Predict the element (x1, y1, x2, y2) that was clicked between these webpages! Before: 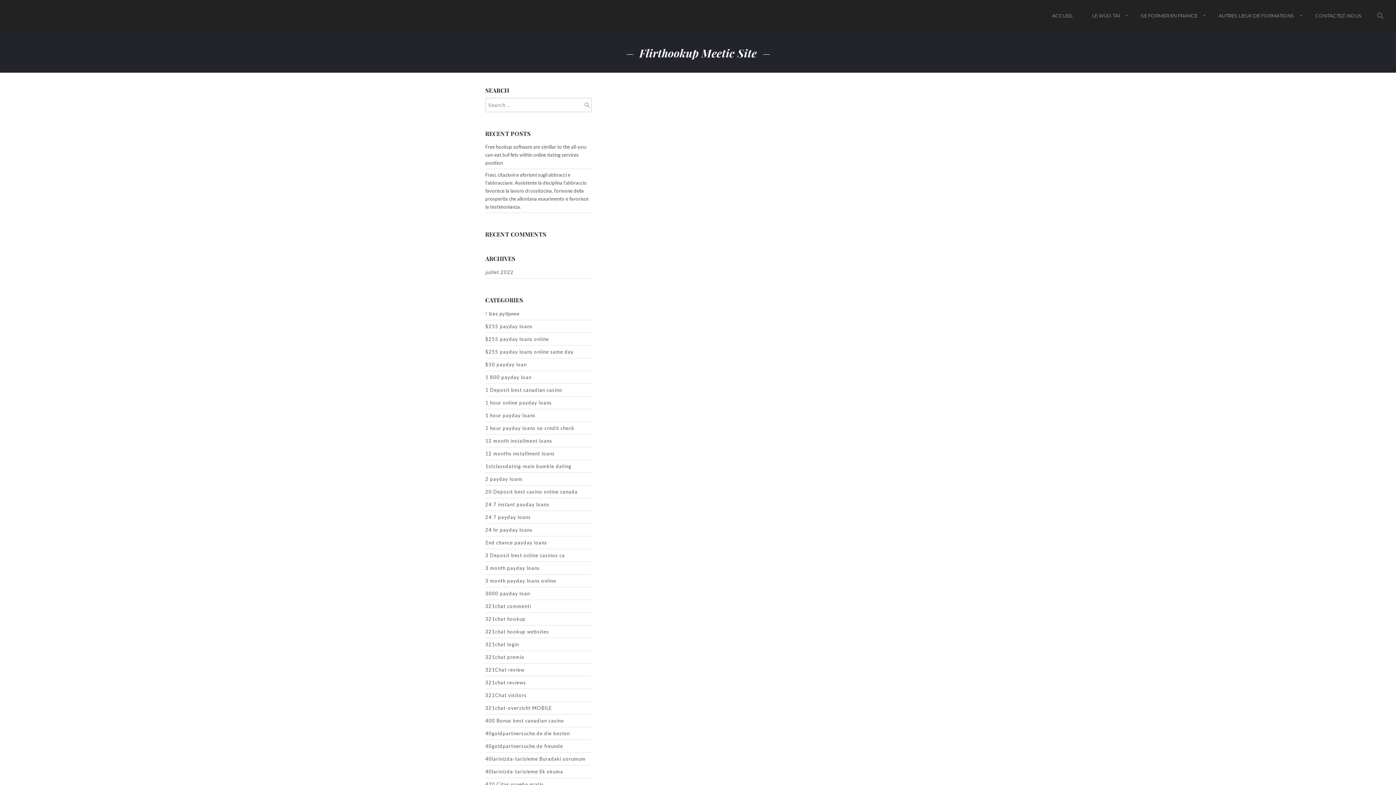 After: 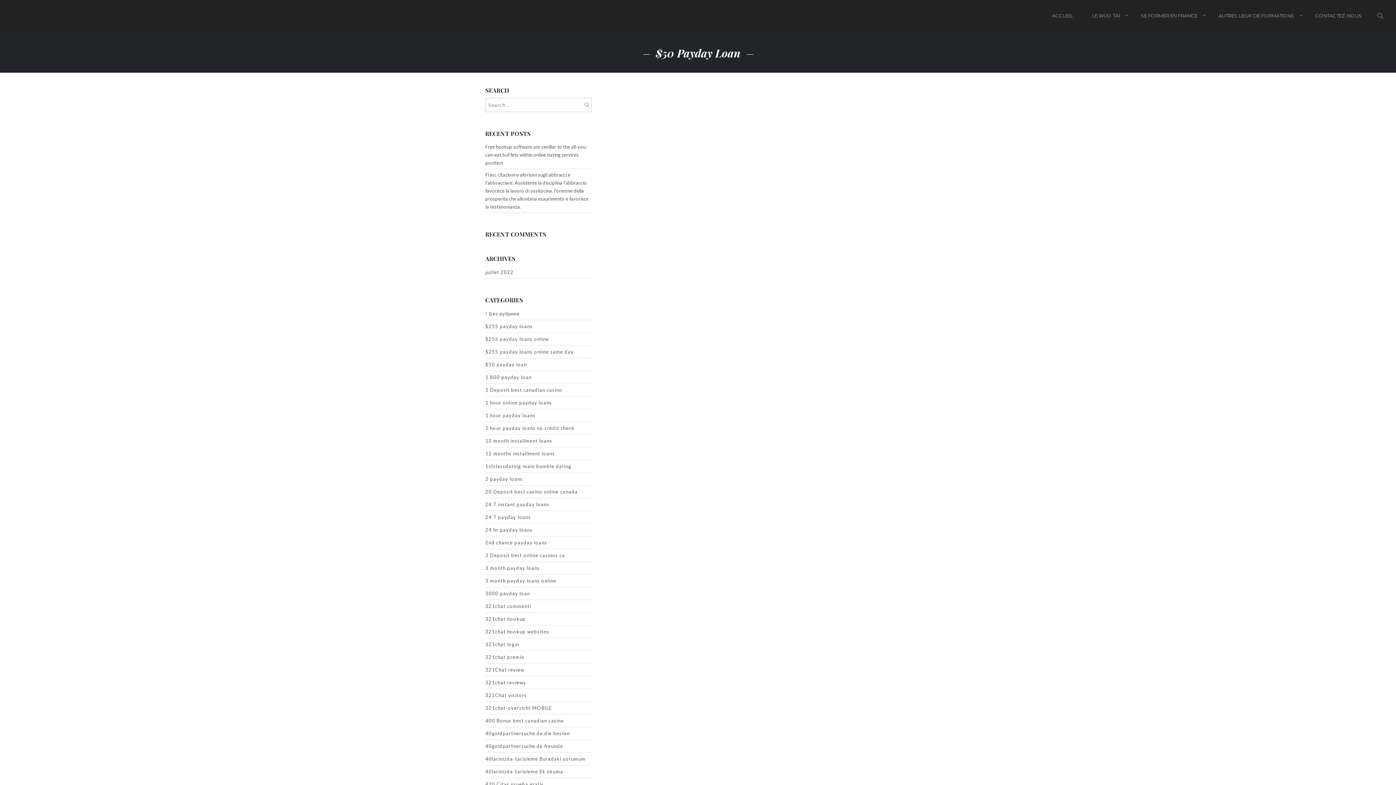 Action: bbox: (485, 358, 526, 371) label: $50 payday loan